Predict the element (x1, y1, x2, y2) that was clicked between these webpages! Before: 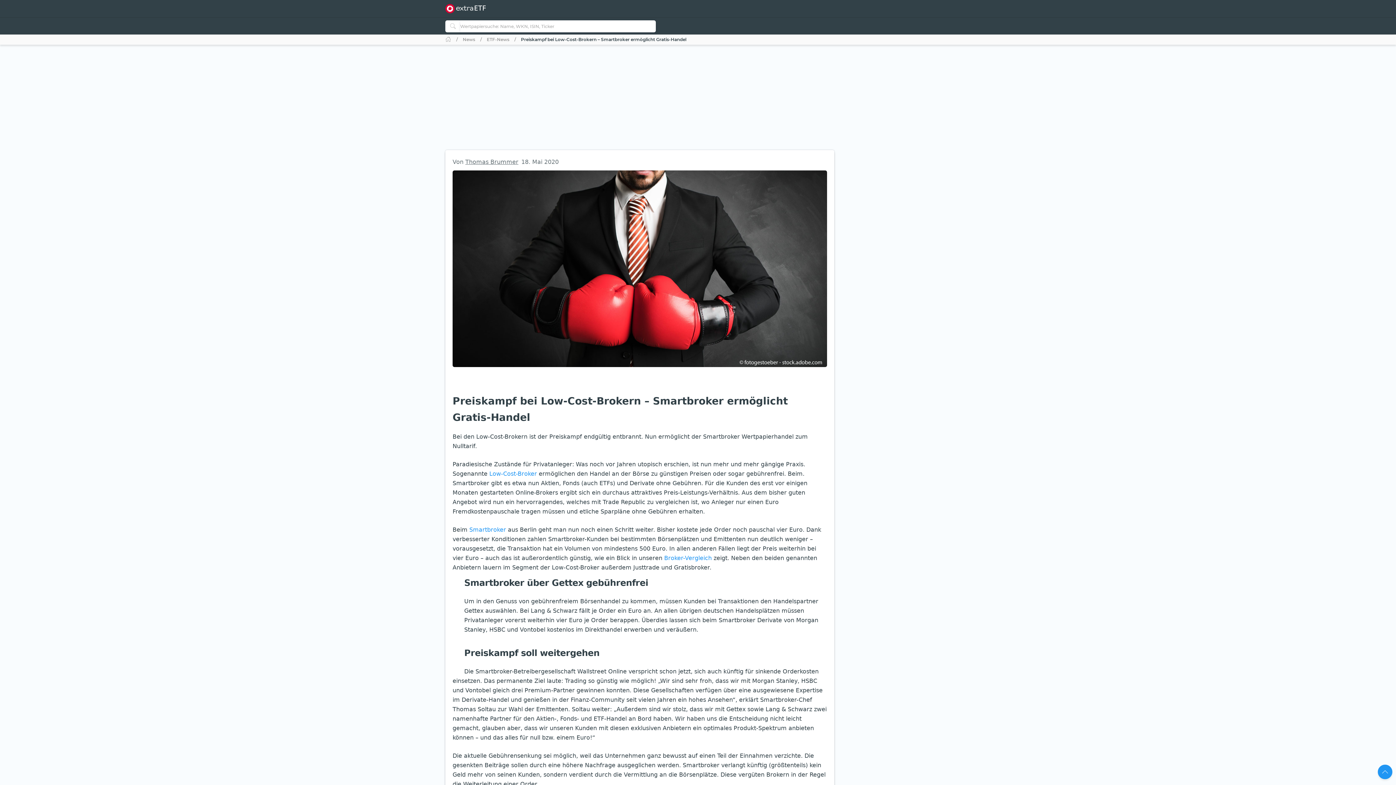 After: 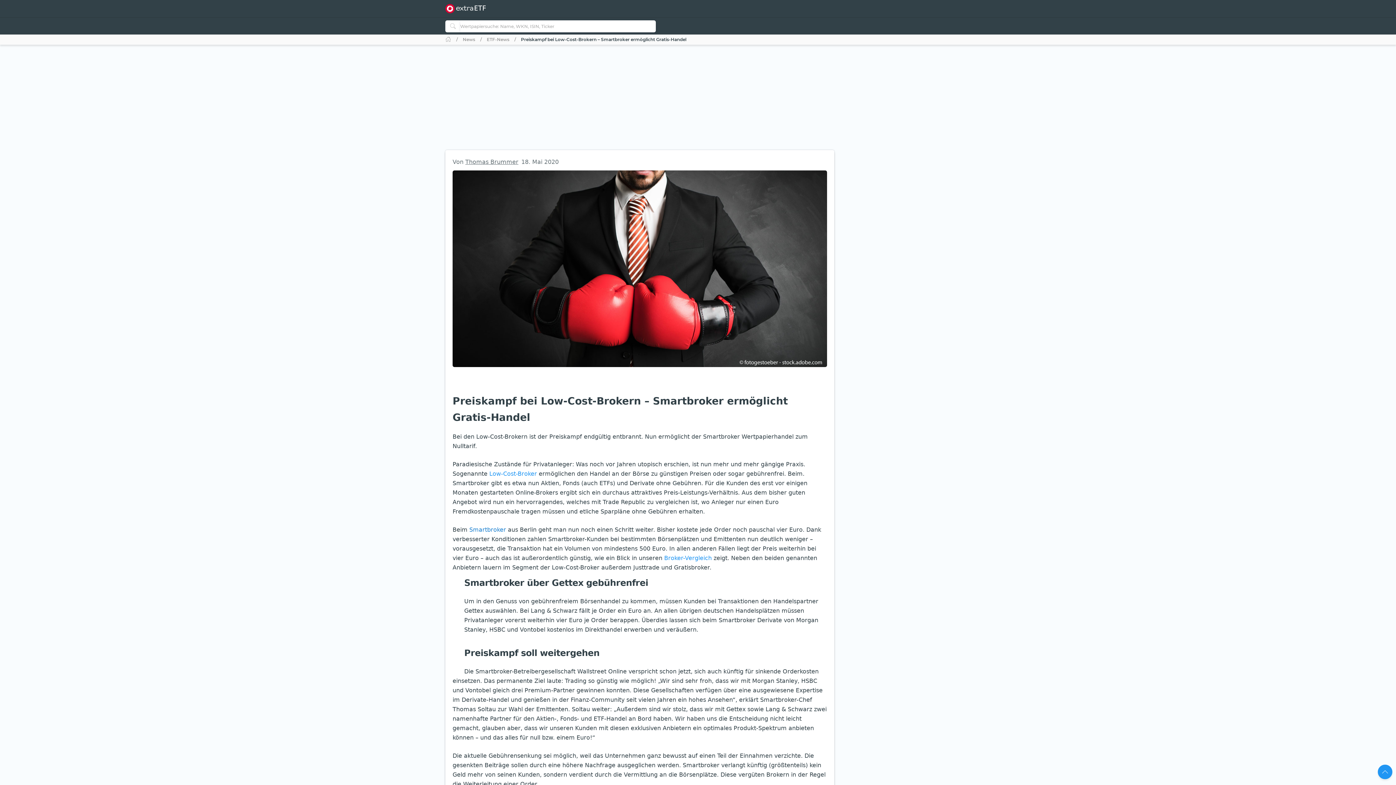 Action: label: Smartbroker bbox: (469, 526, 506, 533)